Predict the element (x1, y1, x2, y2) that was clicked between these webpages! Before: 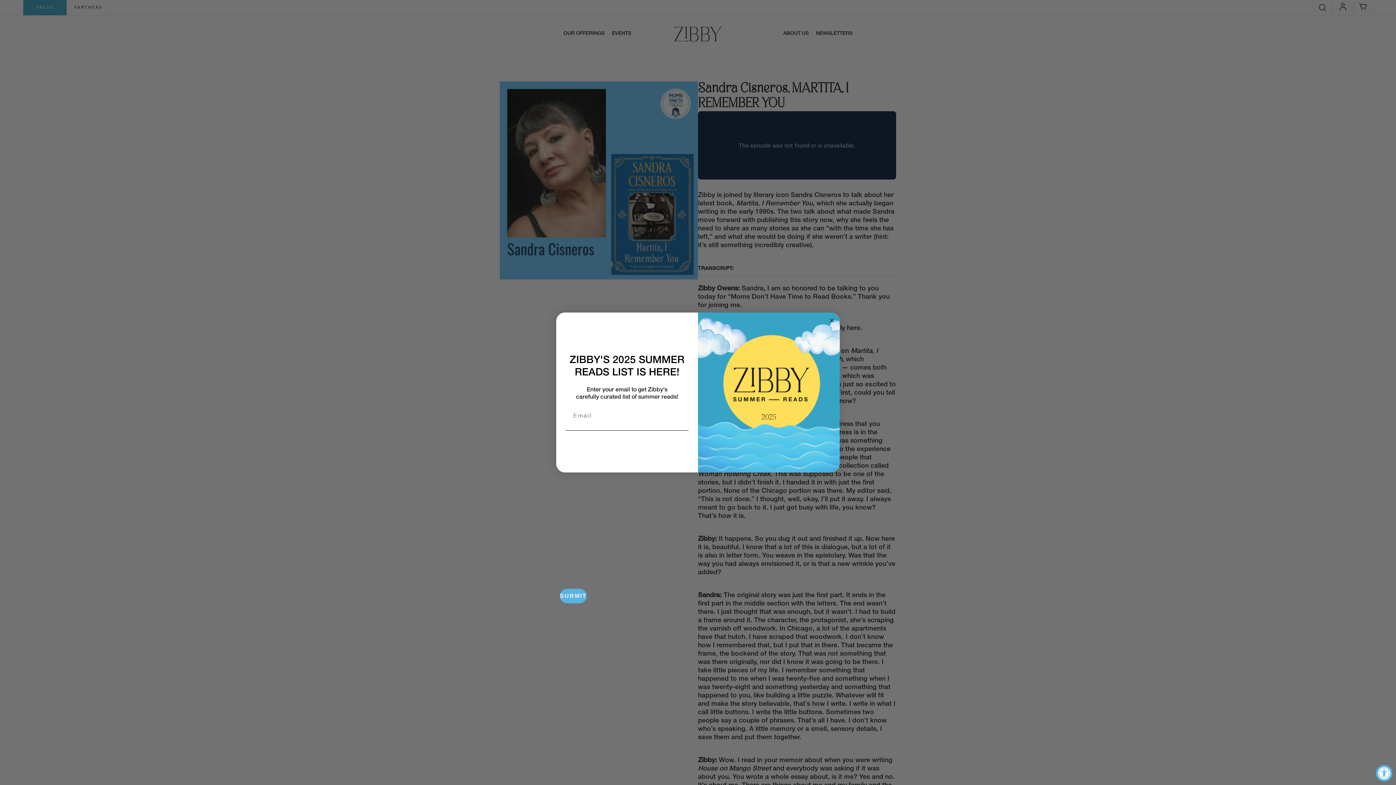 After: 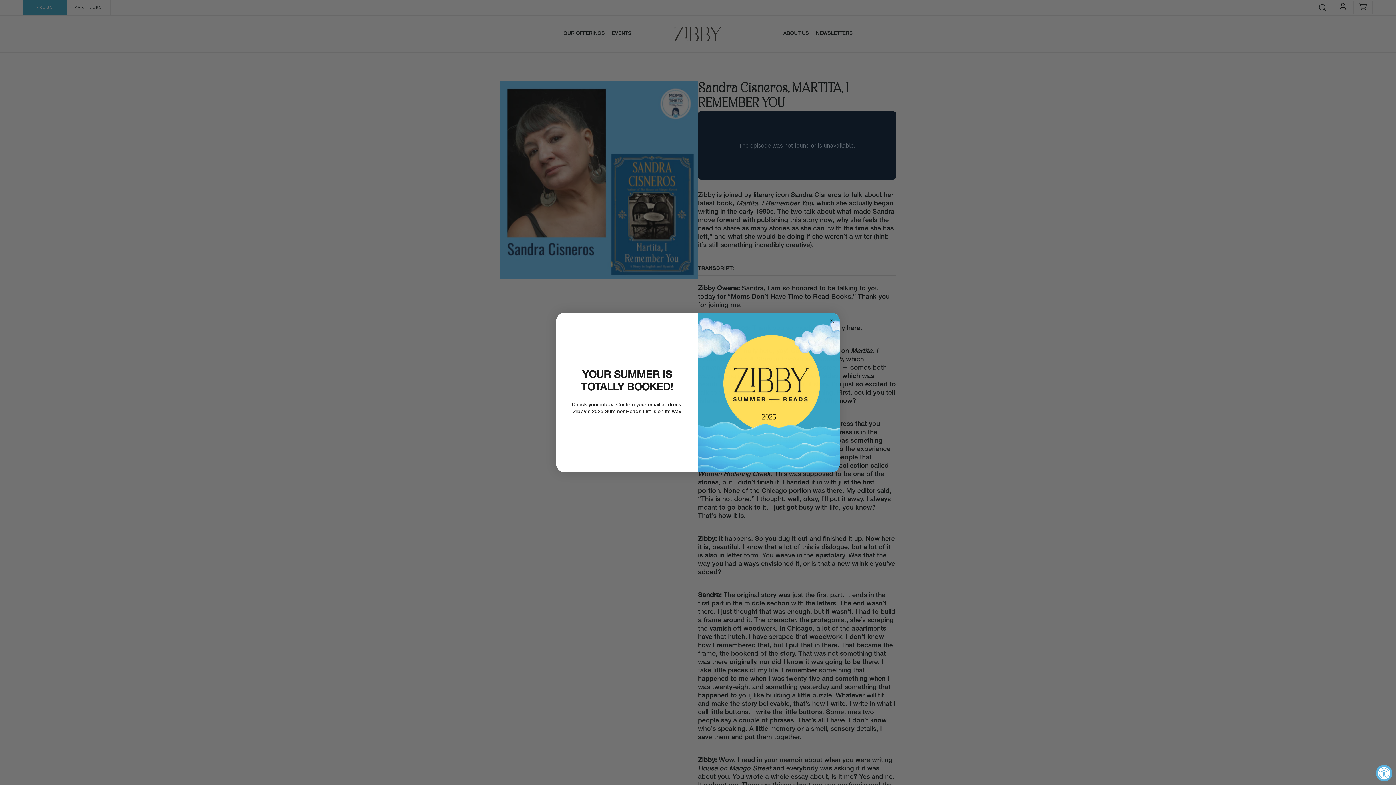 Action: bbox: (560, 589, 586, 603) label: SUBMIT